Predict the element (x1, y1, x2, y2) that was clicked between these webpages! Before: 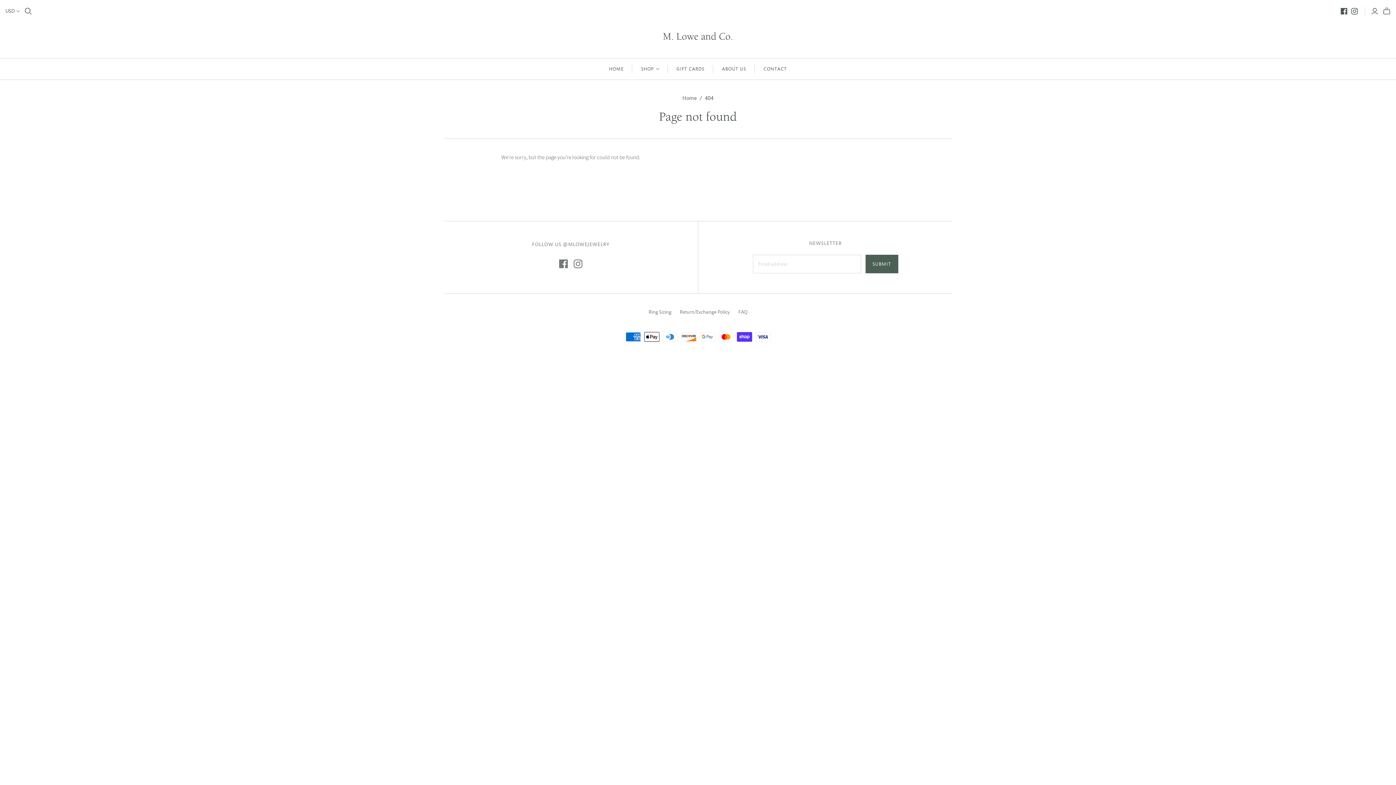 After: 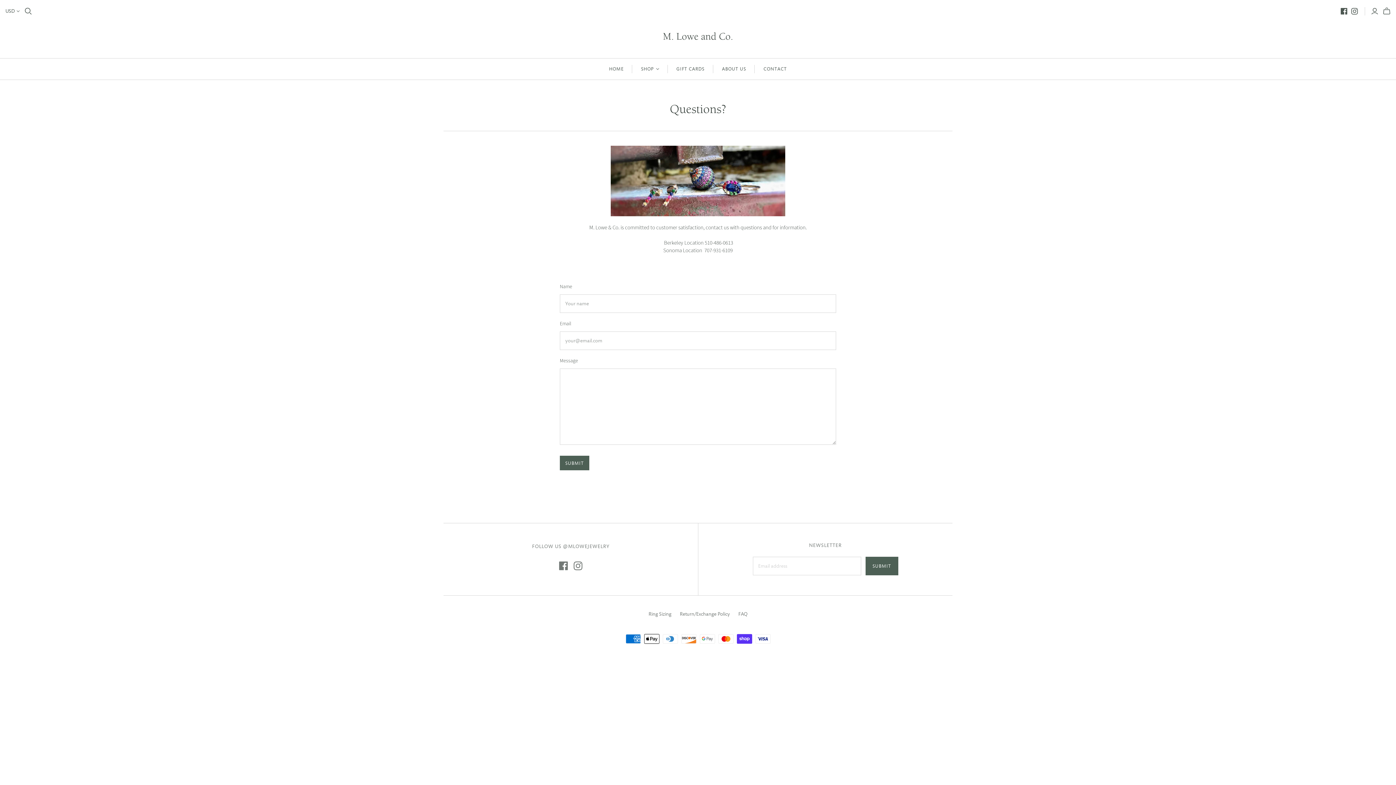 Action: bbox: (755, 58, 795, 79) label: CONTACT